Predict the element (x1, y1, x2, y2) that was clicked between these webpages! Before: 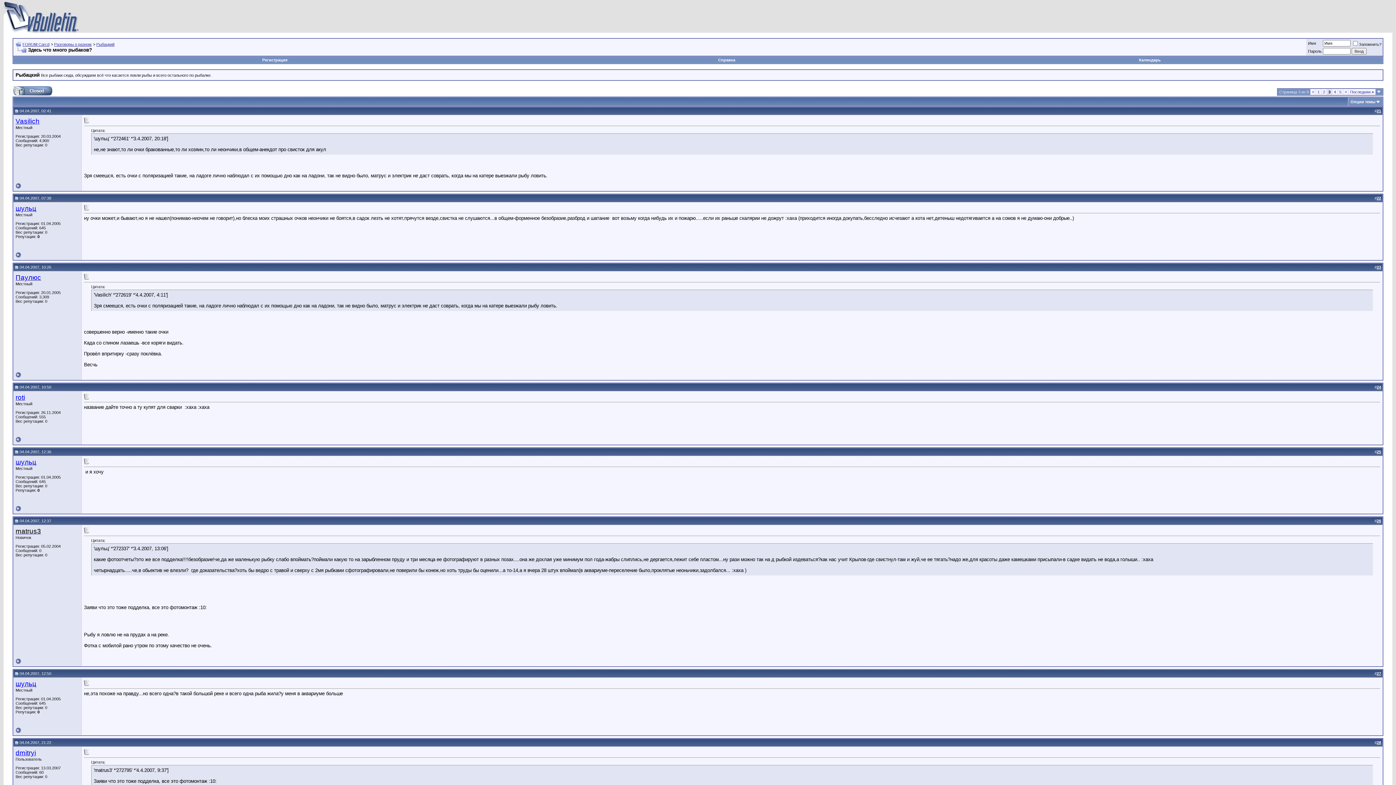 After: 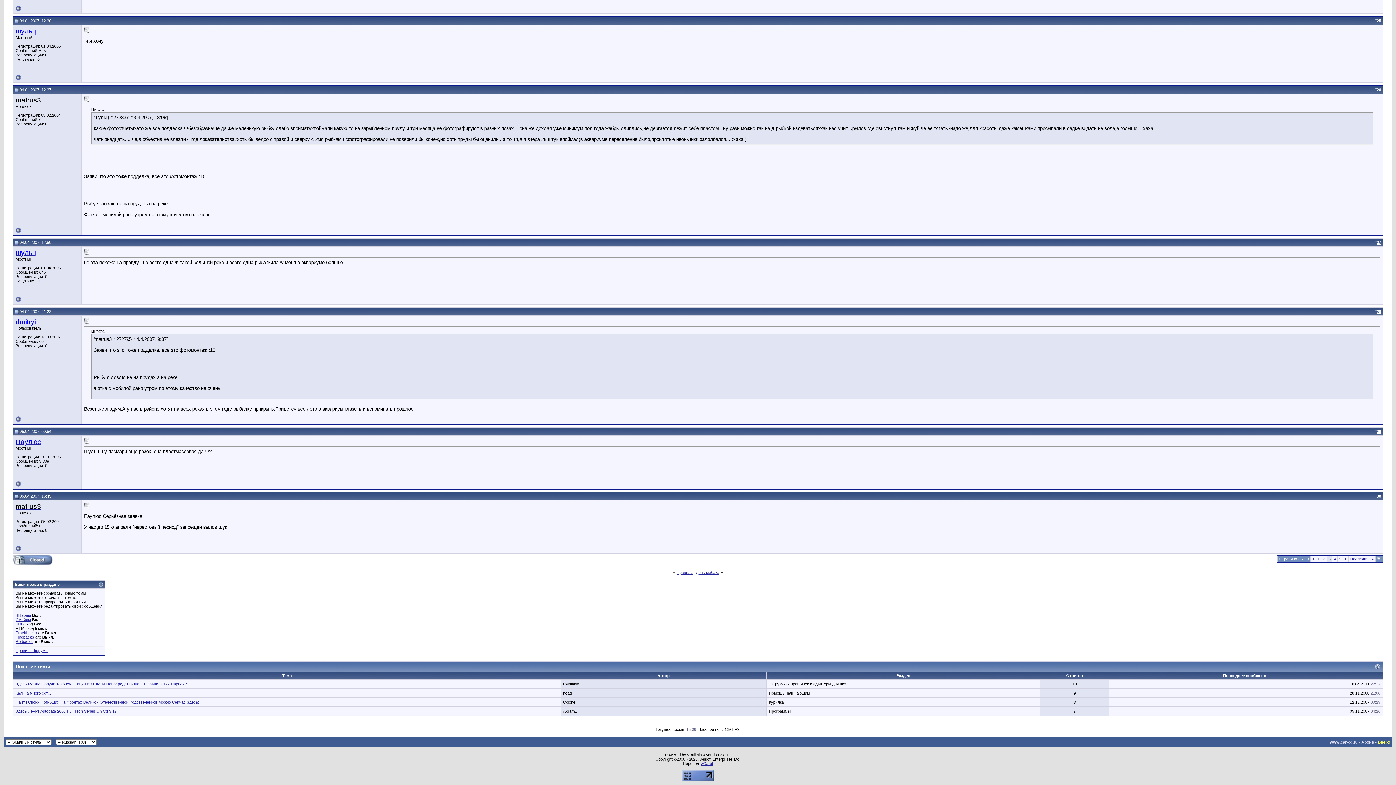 Action: label: 28 bbox: (1377, 740, 1381, 745)